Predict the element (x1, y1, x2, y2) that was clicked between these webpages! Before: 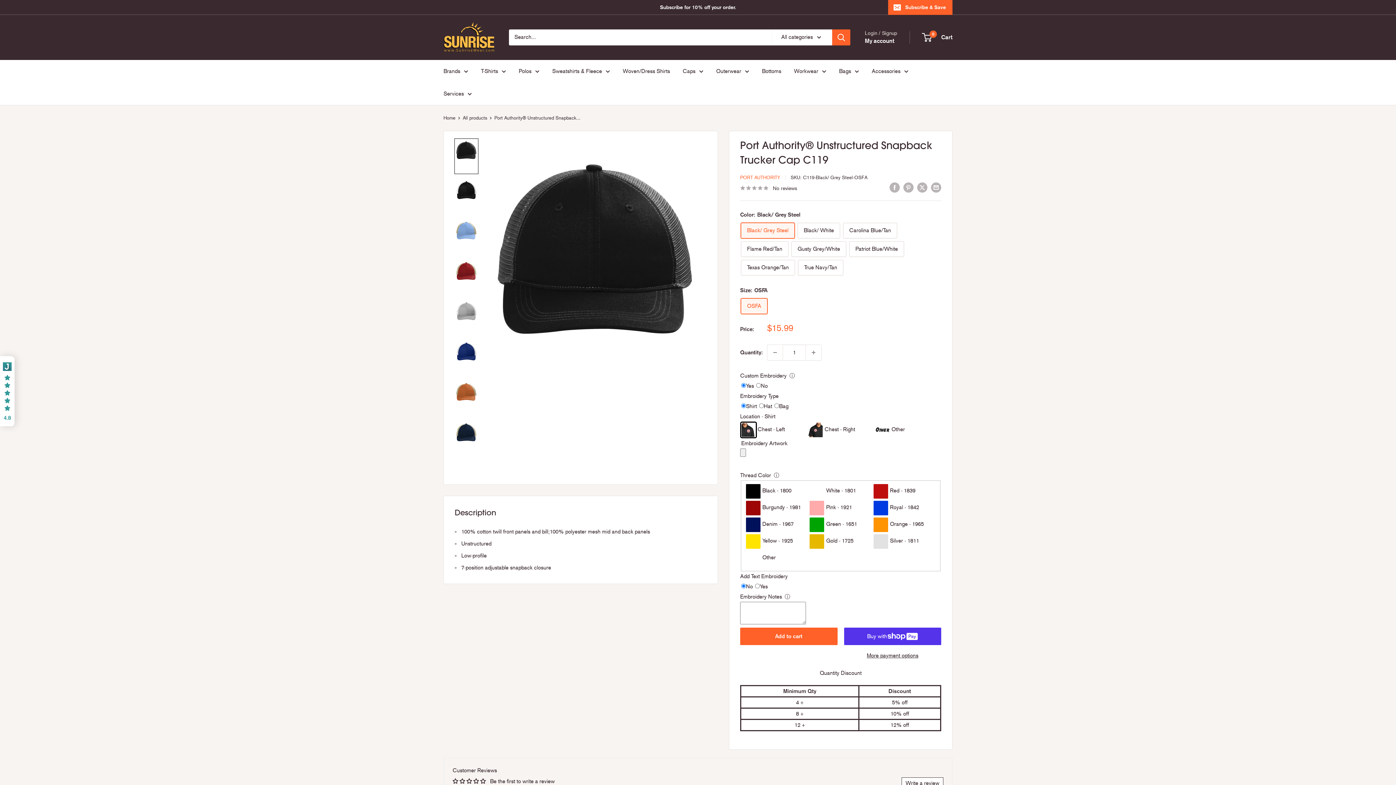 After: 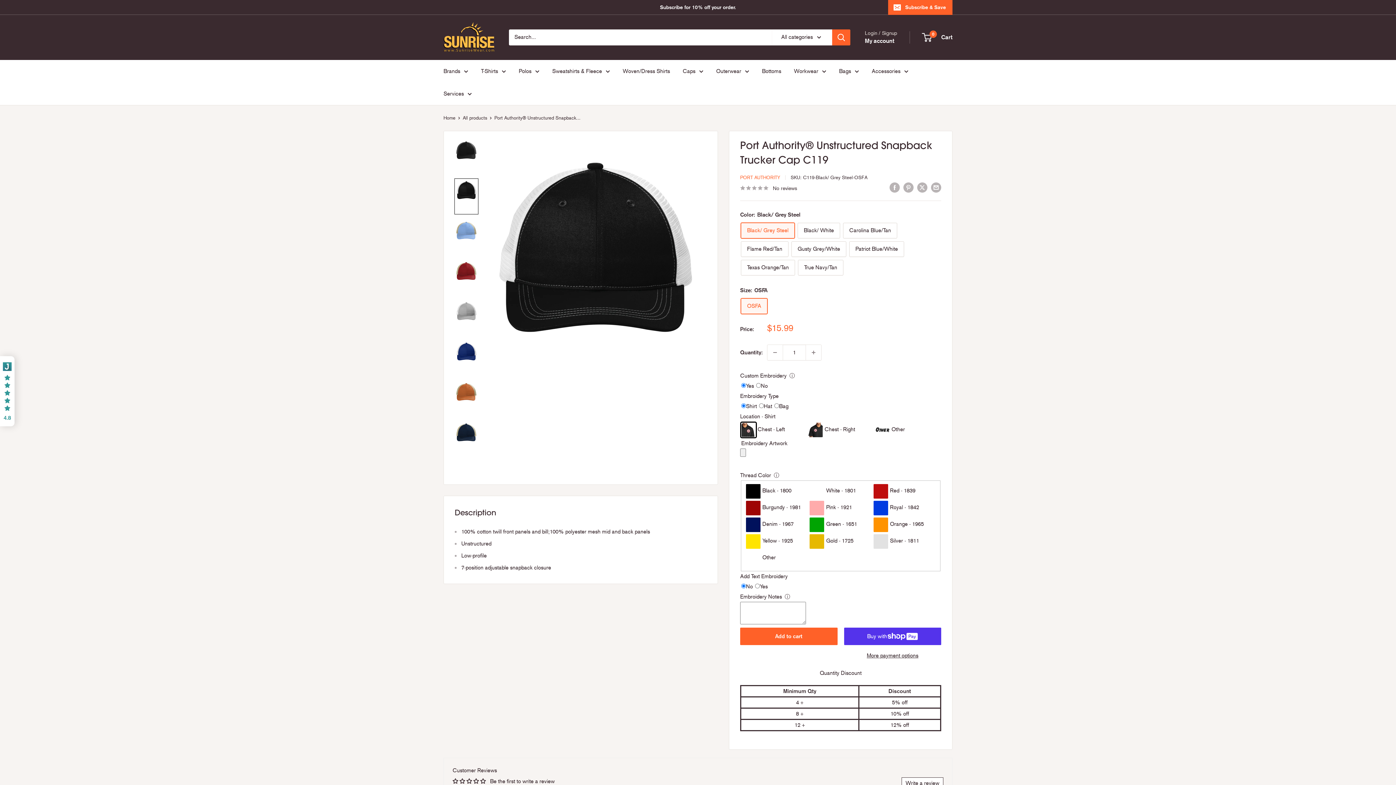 Action: bbox: (454, 178, 478, 214)